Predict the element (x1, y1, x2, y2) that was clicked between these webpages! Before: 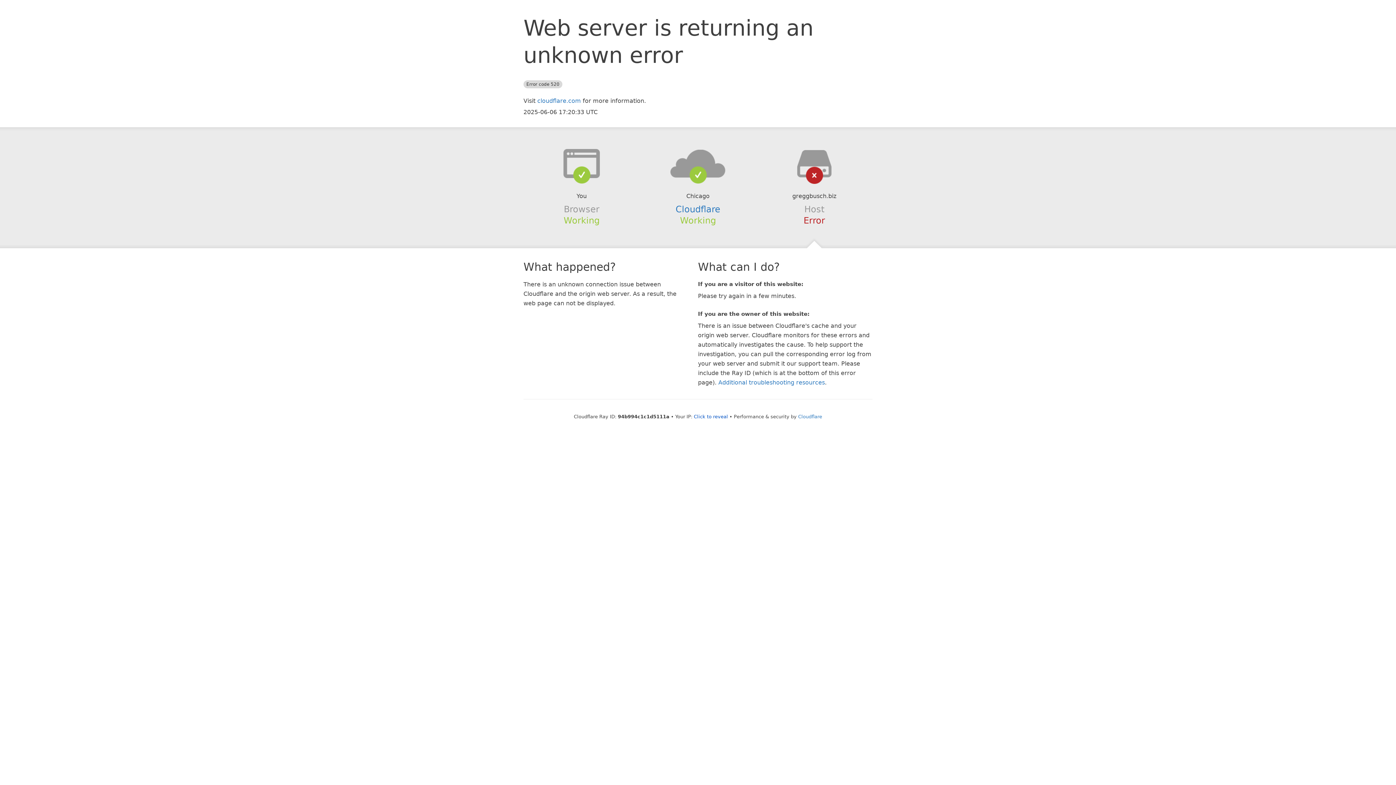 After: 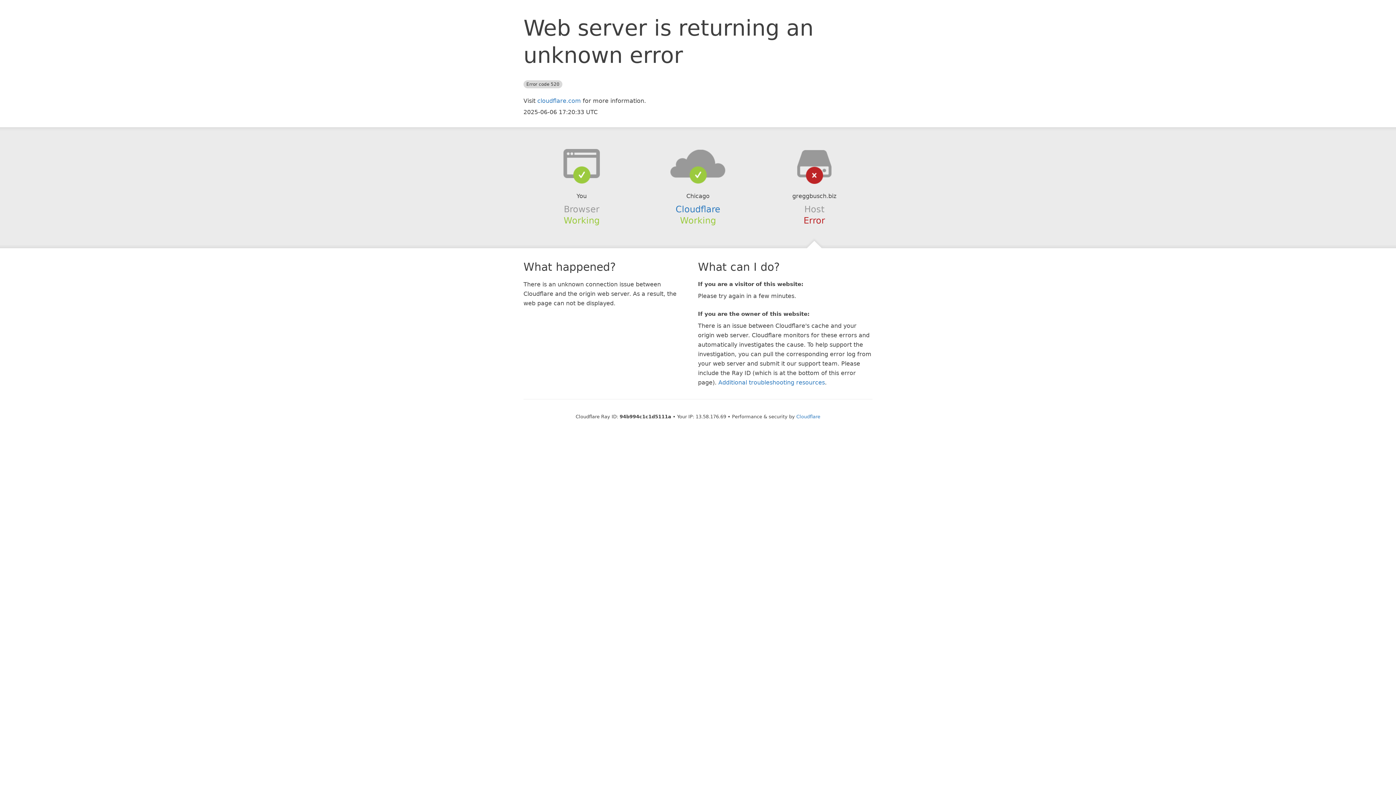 Action: bbox: (694, 414, 728, 419) label: Click to reveal